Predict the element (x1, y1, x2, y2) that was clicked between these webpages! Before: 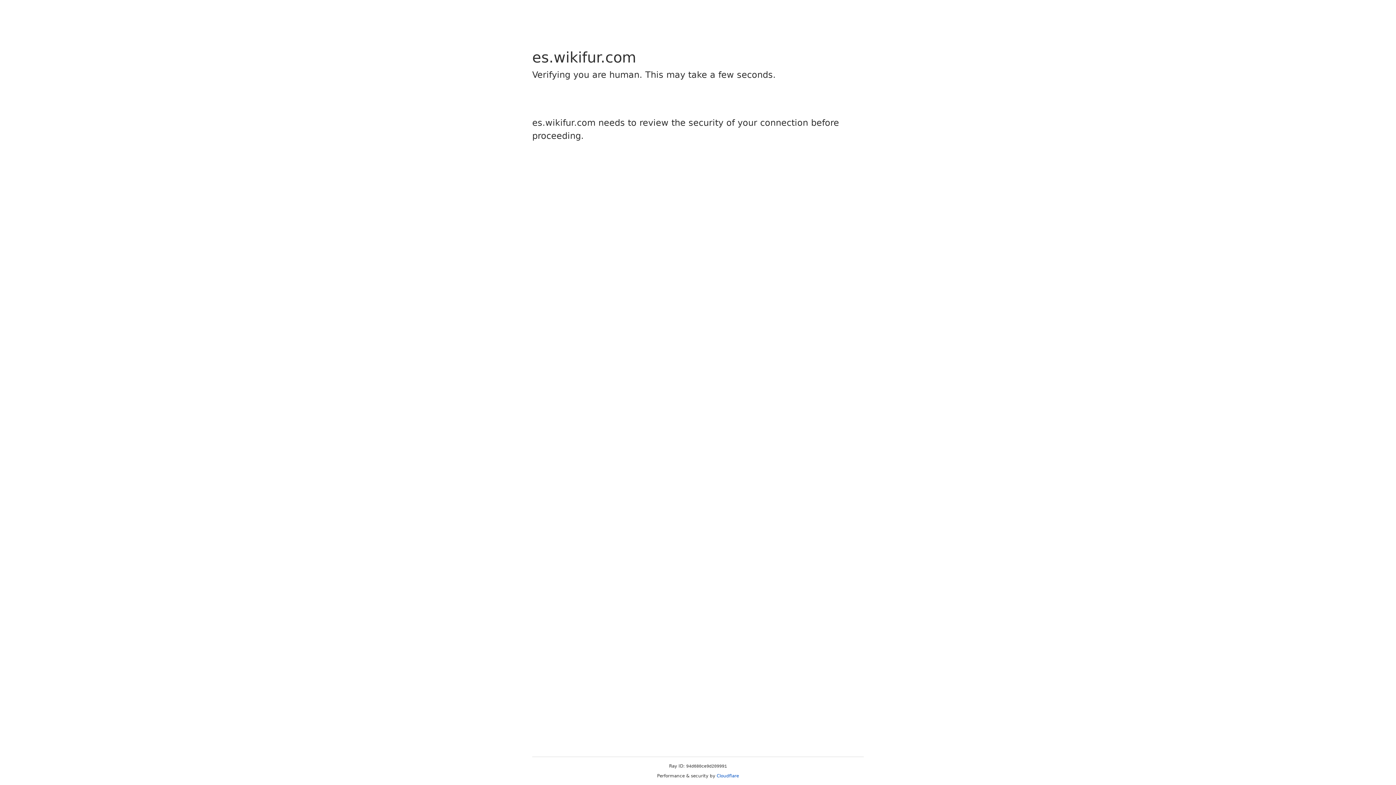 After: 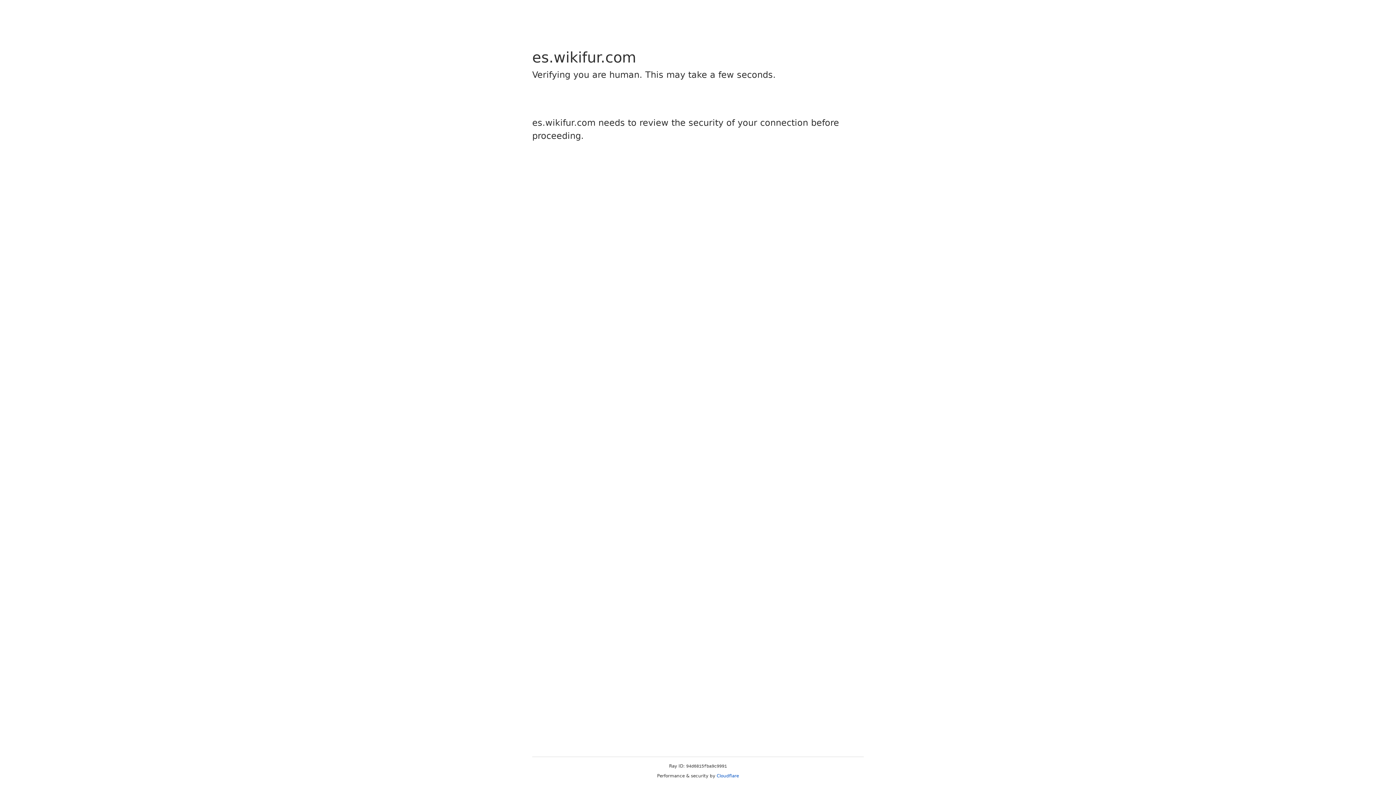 Action: bbox: (716, 773, 739, 778) label: Cloudflare